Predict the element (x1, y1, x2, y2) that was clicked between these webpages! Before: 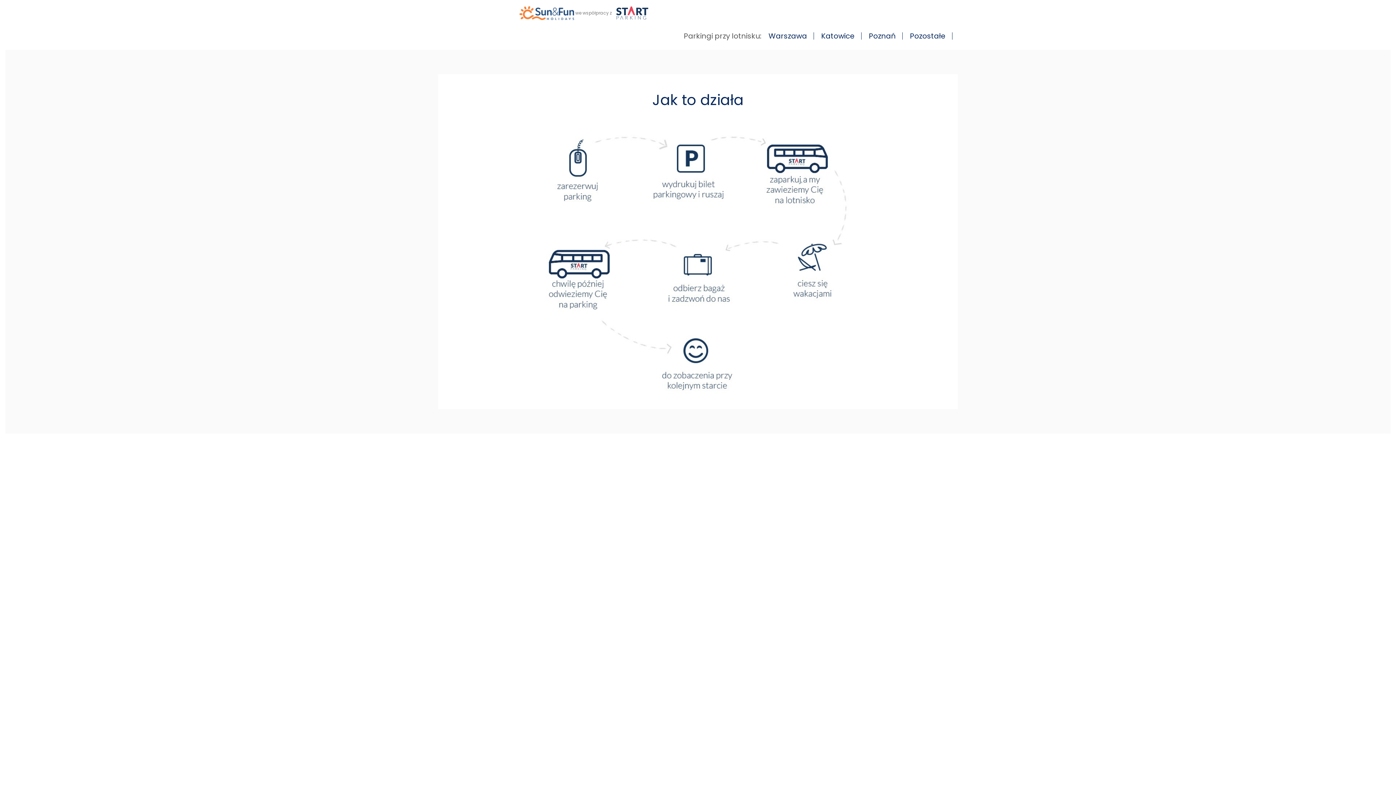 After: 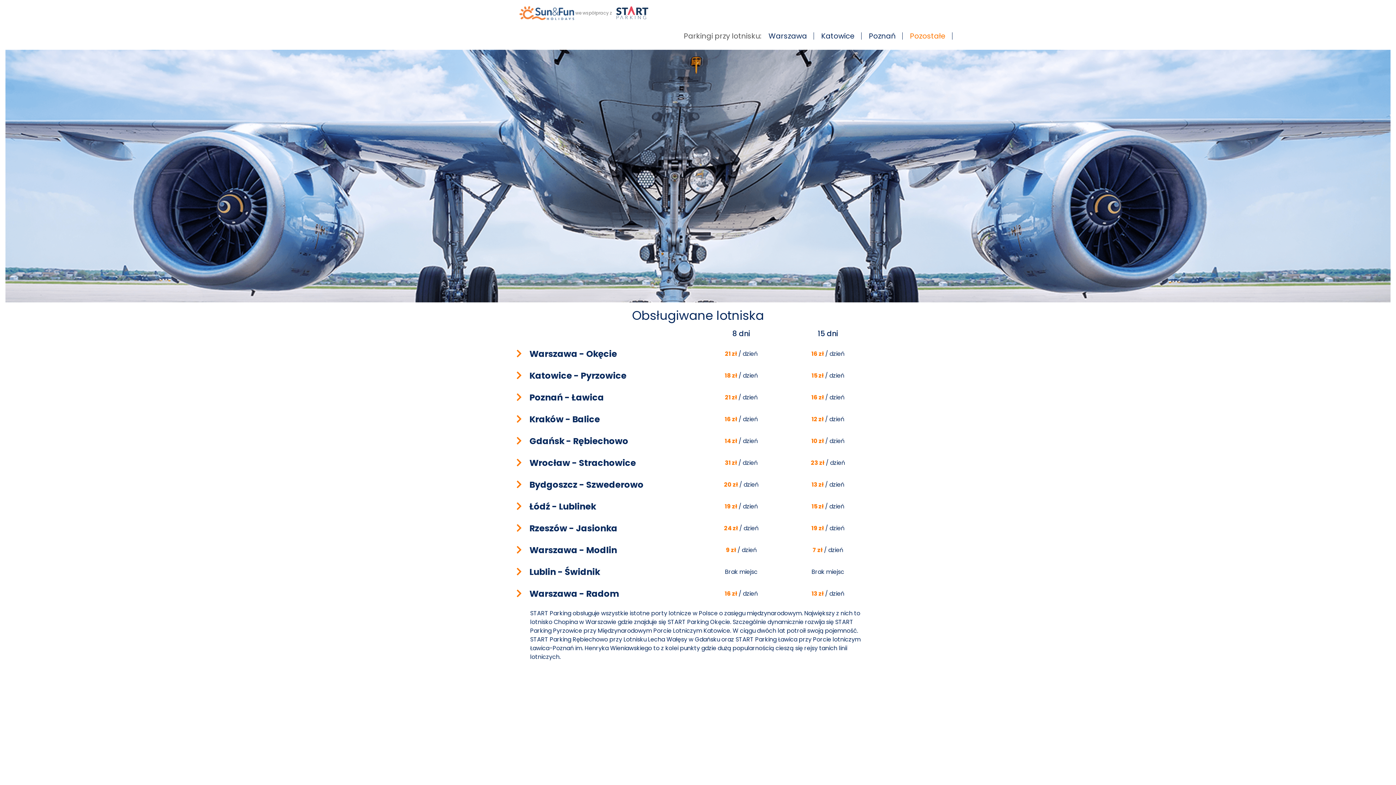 Action: label: Pozostałe bbox: (902, 25, 952, 47)